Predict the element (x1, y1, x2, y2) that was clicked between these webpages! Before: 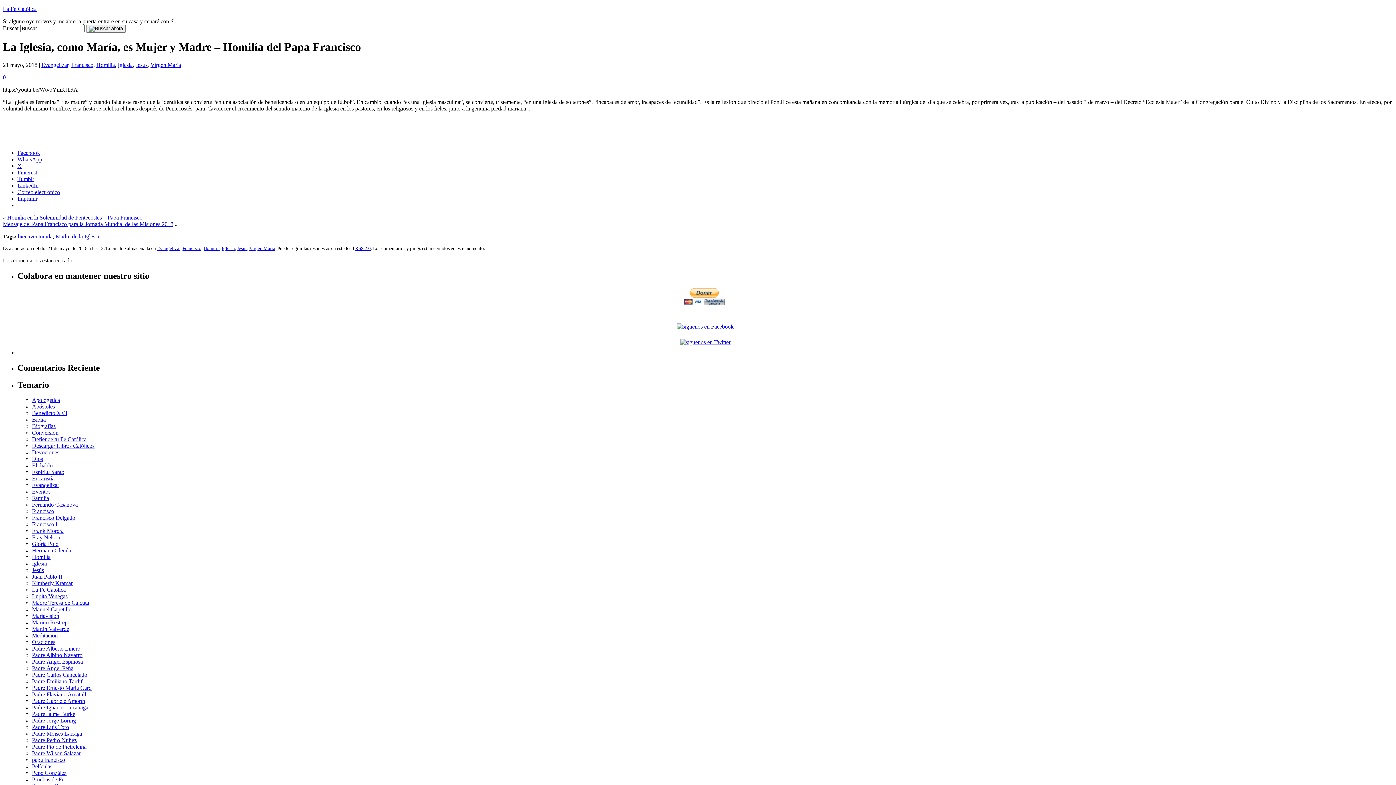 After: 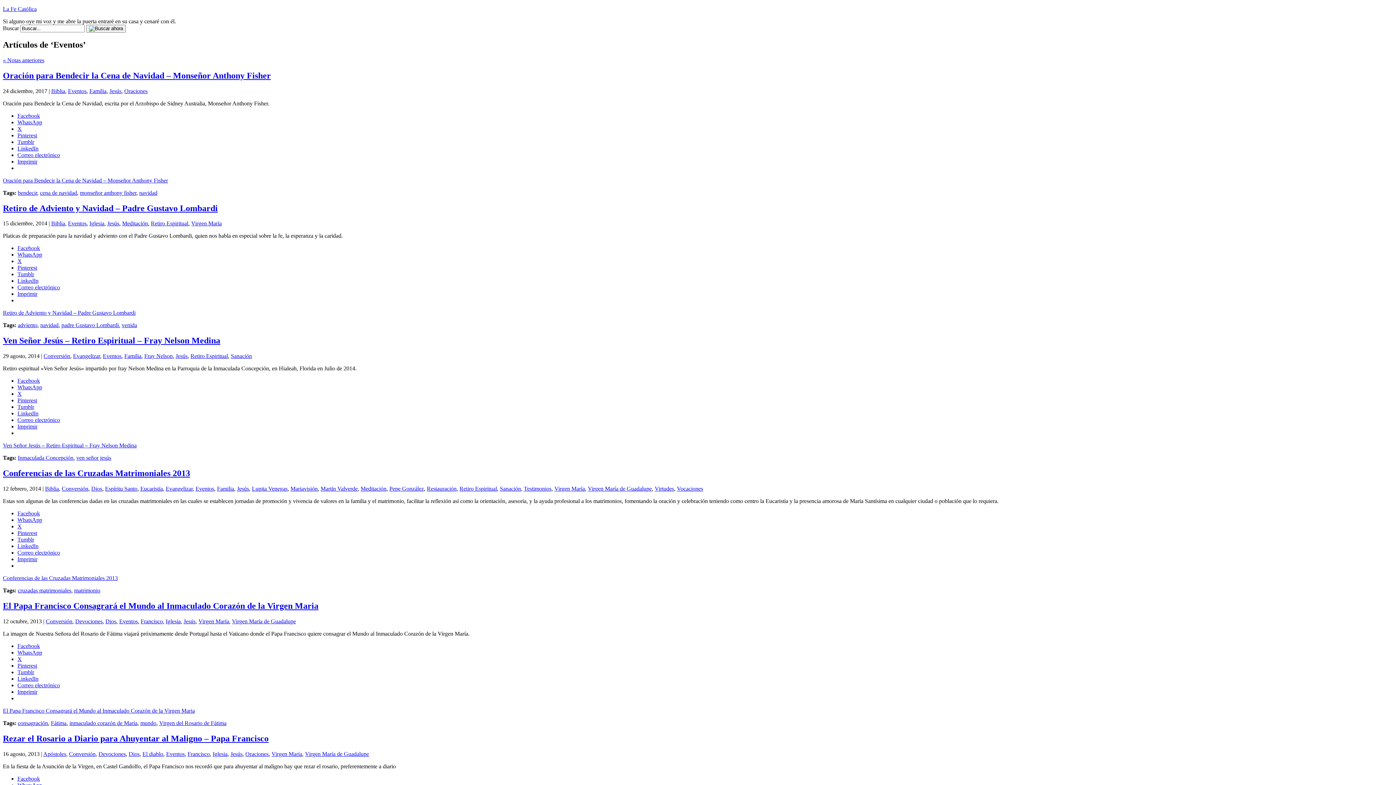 Action: bbox: (32, 488, 50, 495) label: Eventos